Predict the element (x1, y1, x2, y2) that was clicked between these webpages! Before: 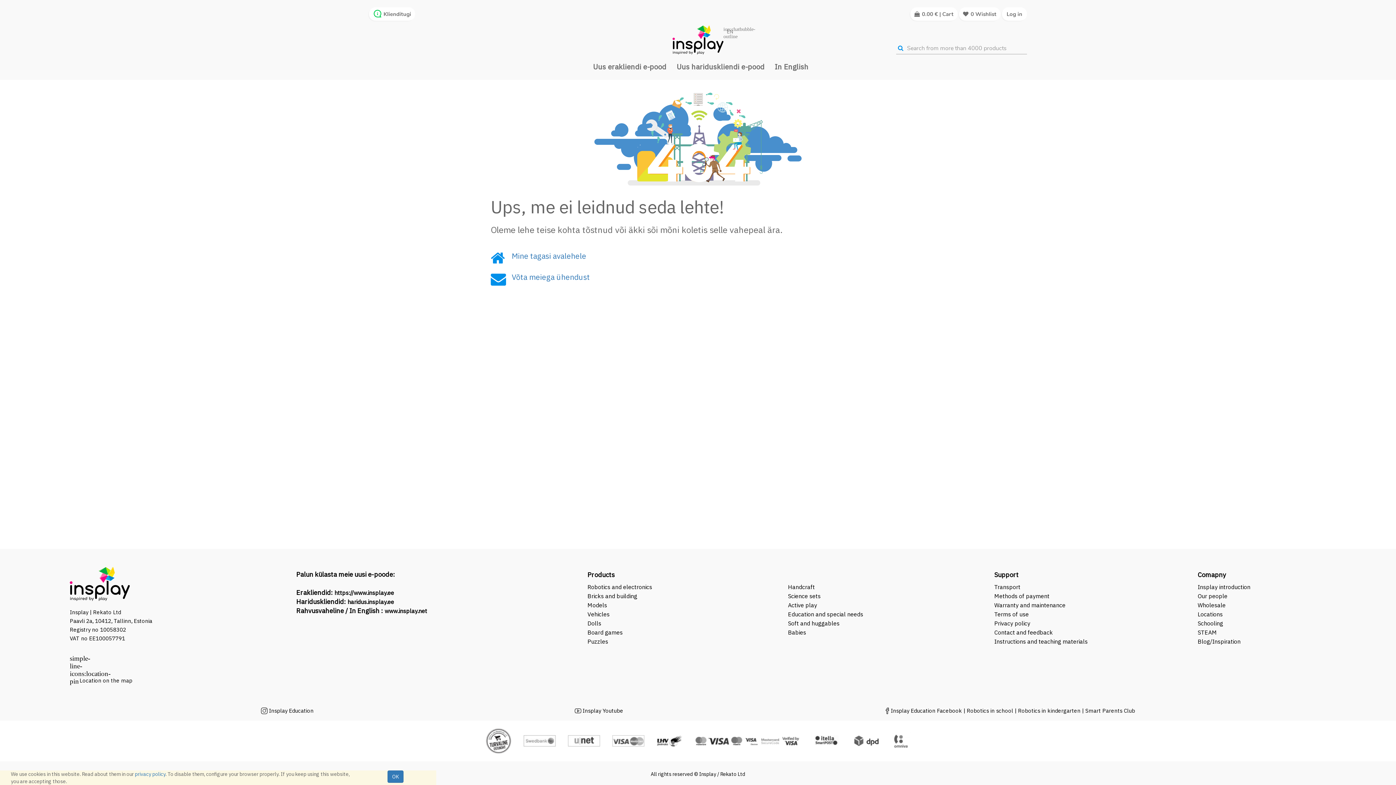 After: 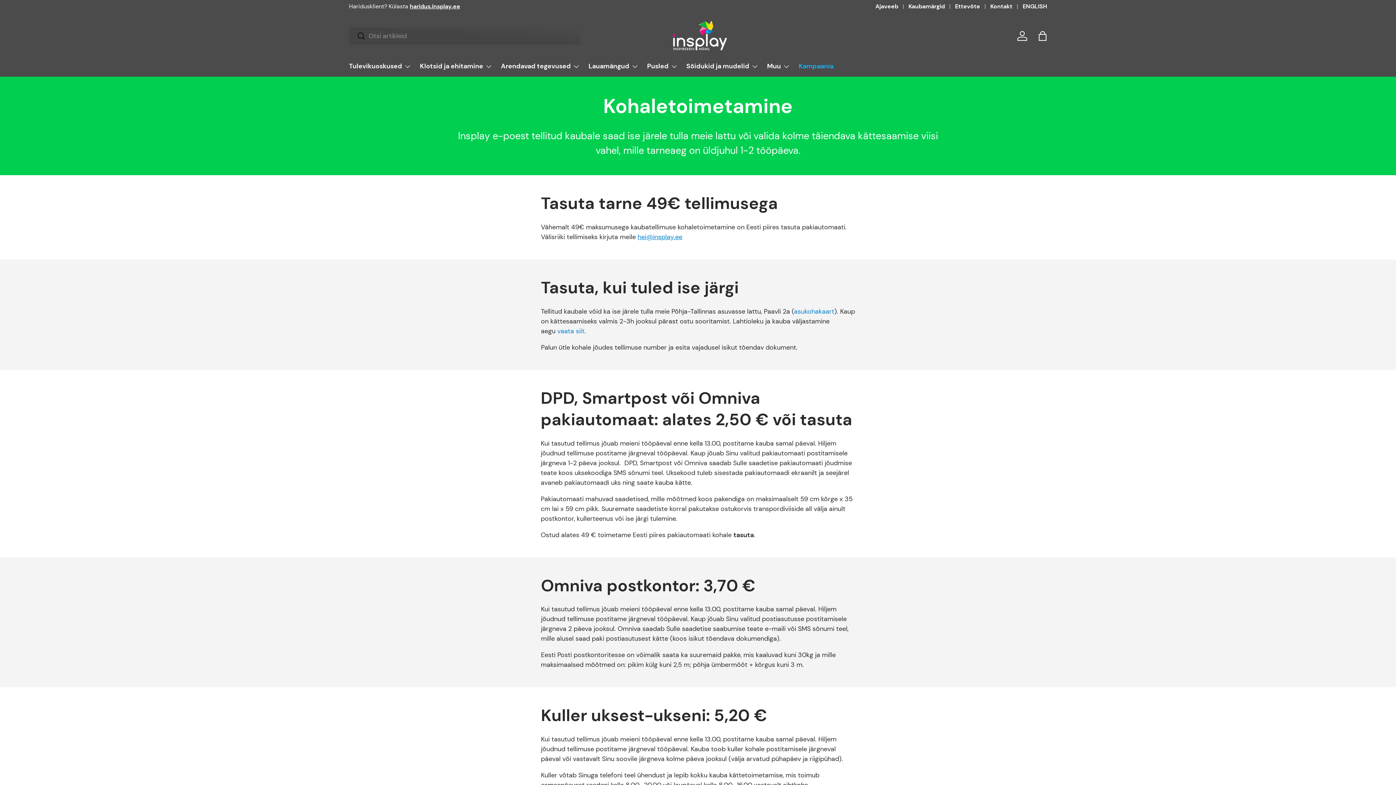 Action: bbox: (994, 583, 1020, 590) label: Transport